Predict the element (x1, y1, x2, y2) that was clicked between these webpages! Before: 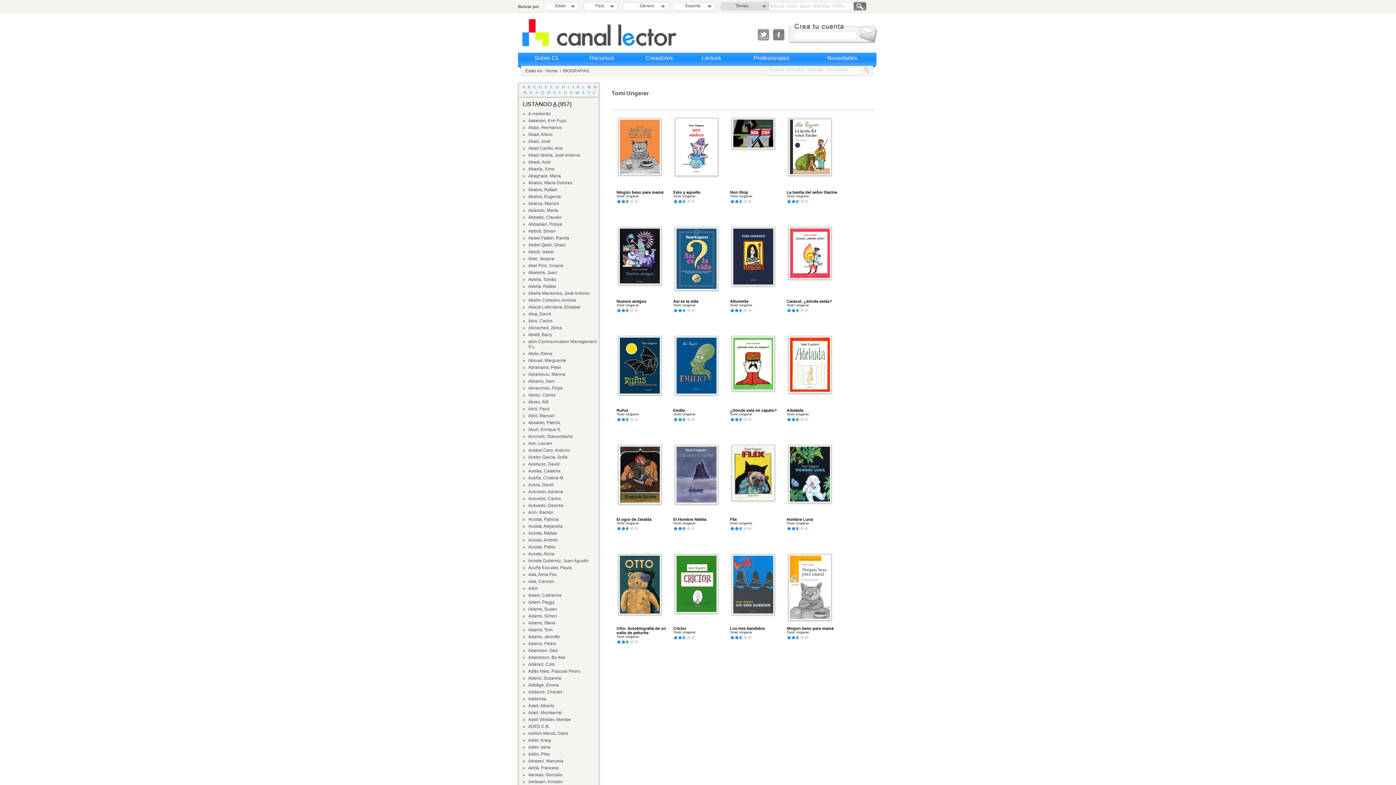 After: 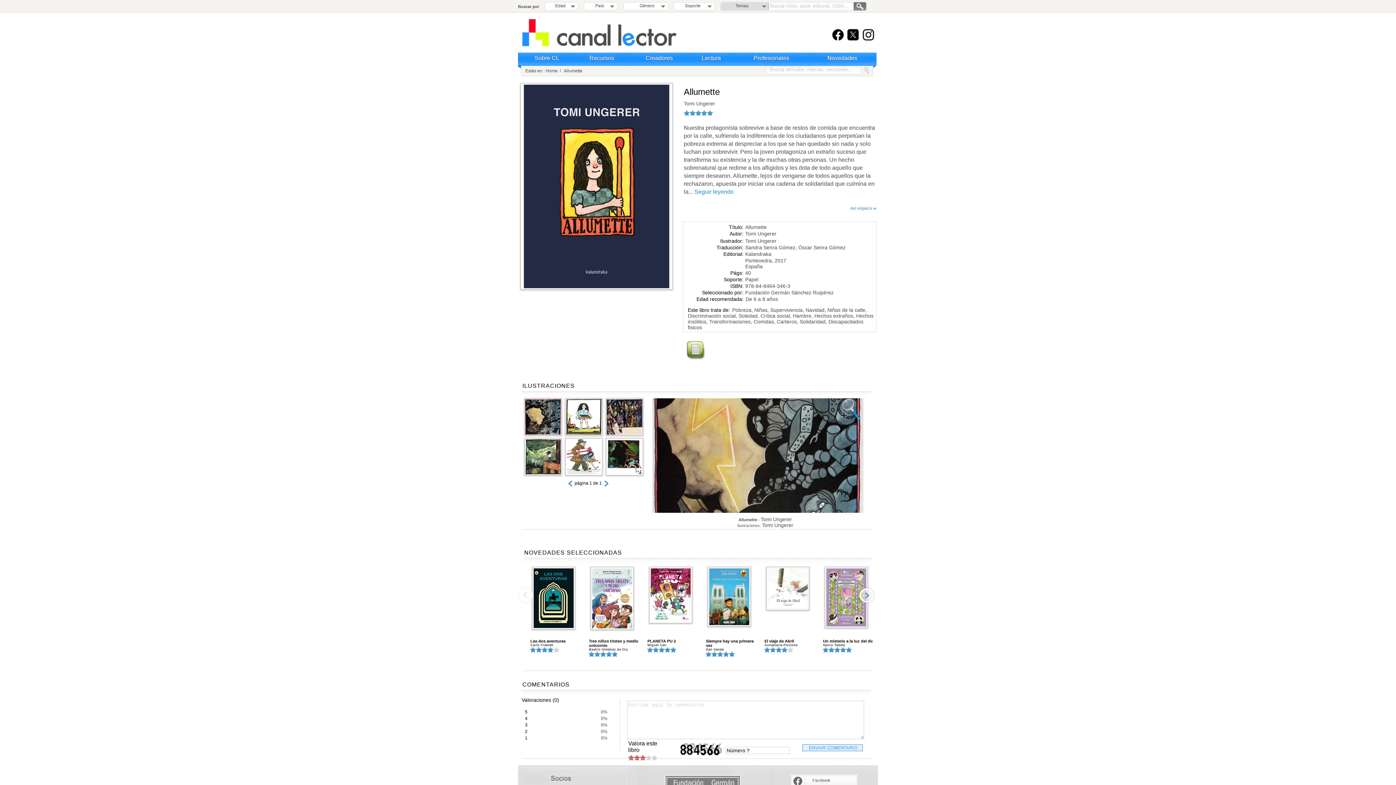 Action: bbox: (732, 281, 774, 286)